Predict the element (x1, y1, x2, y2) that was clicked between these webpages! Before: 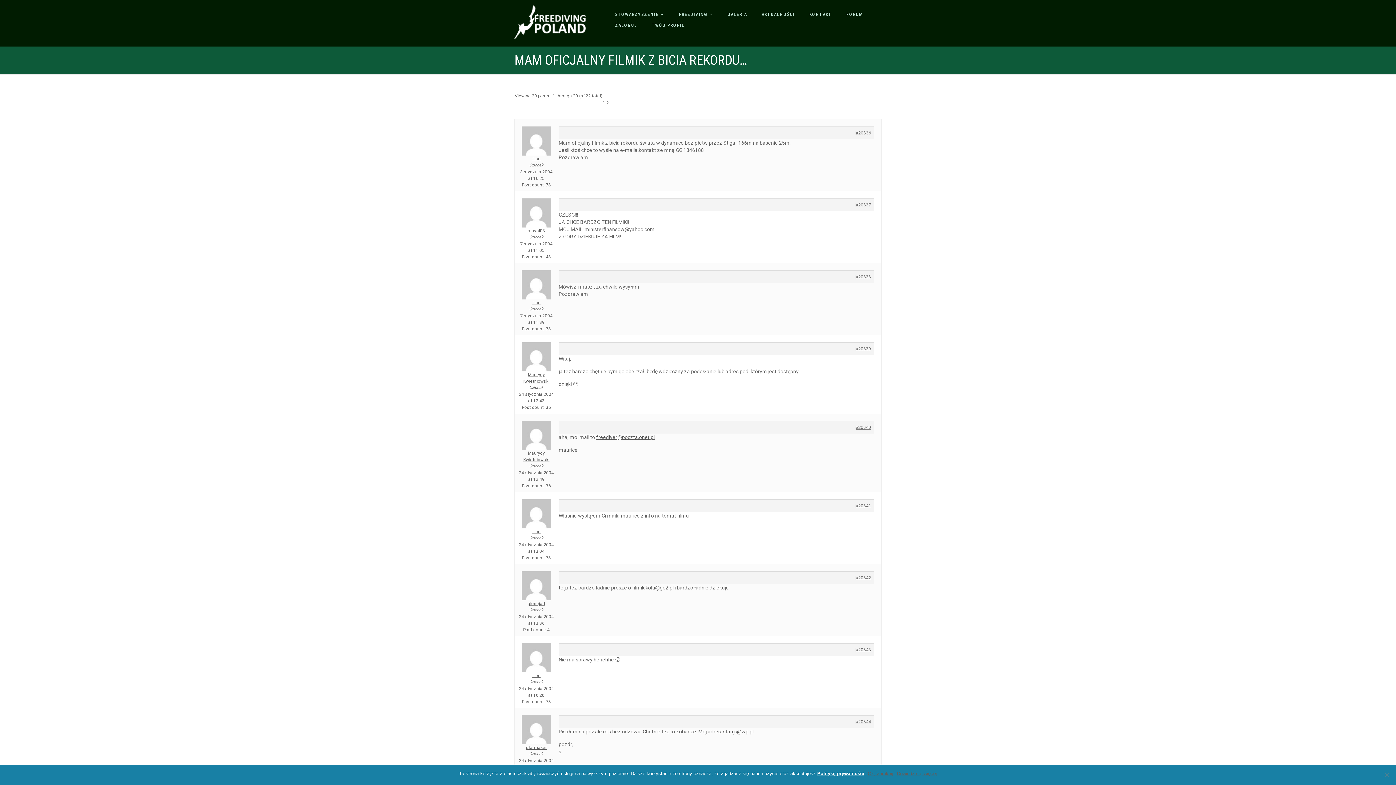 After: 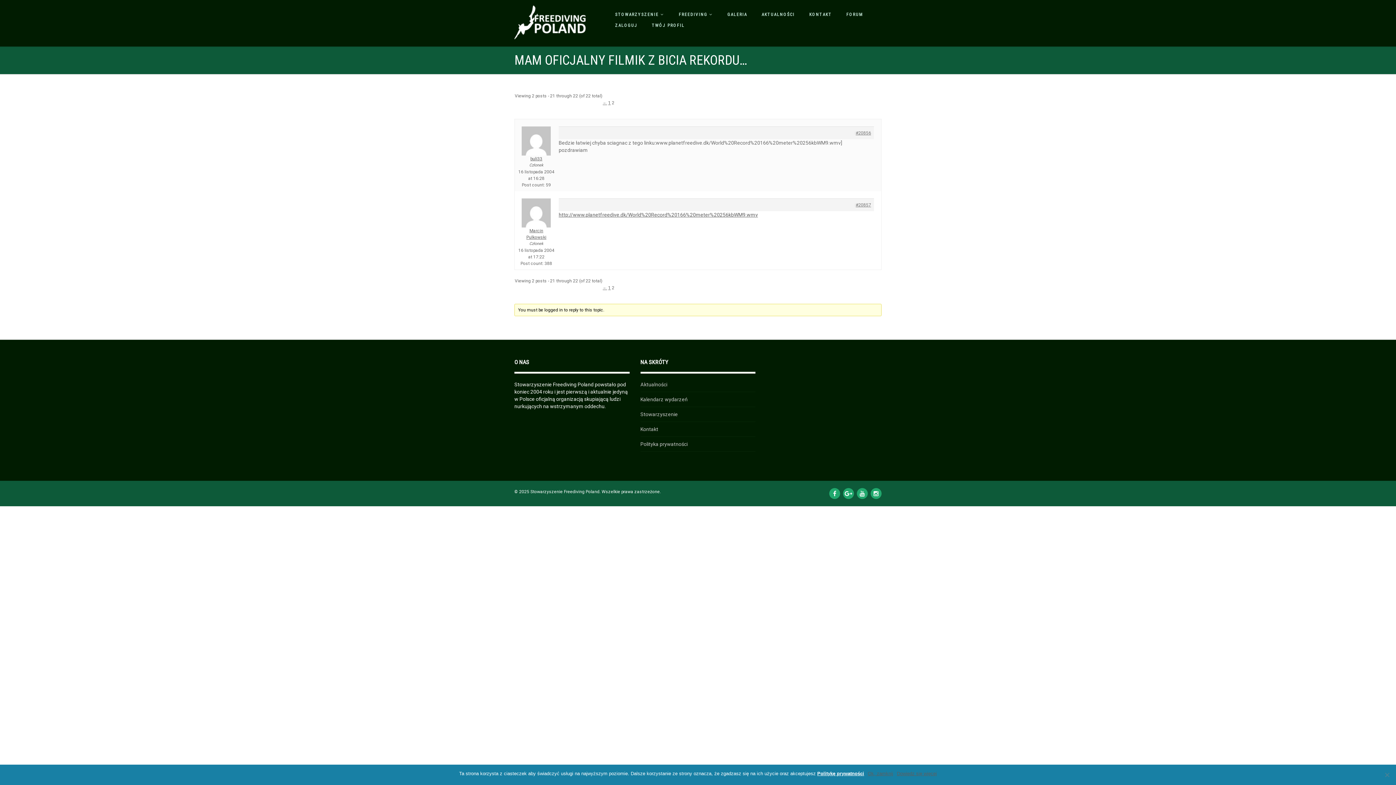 Action: label: → bbox: (610, 100, 614, 105)